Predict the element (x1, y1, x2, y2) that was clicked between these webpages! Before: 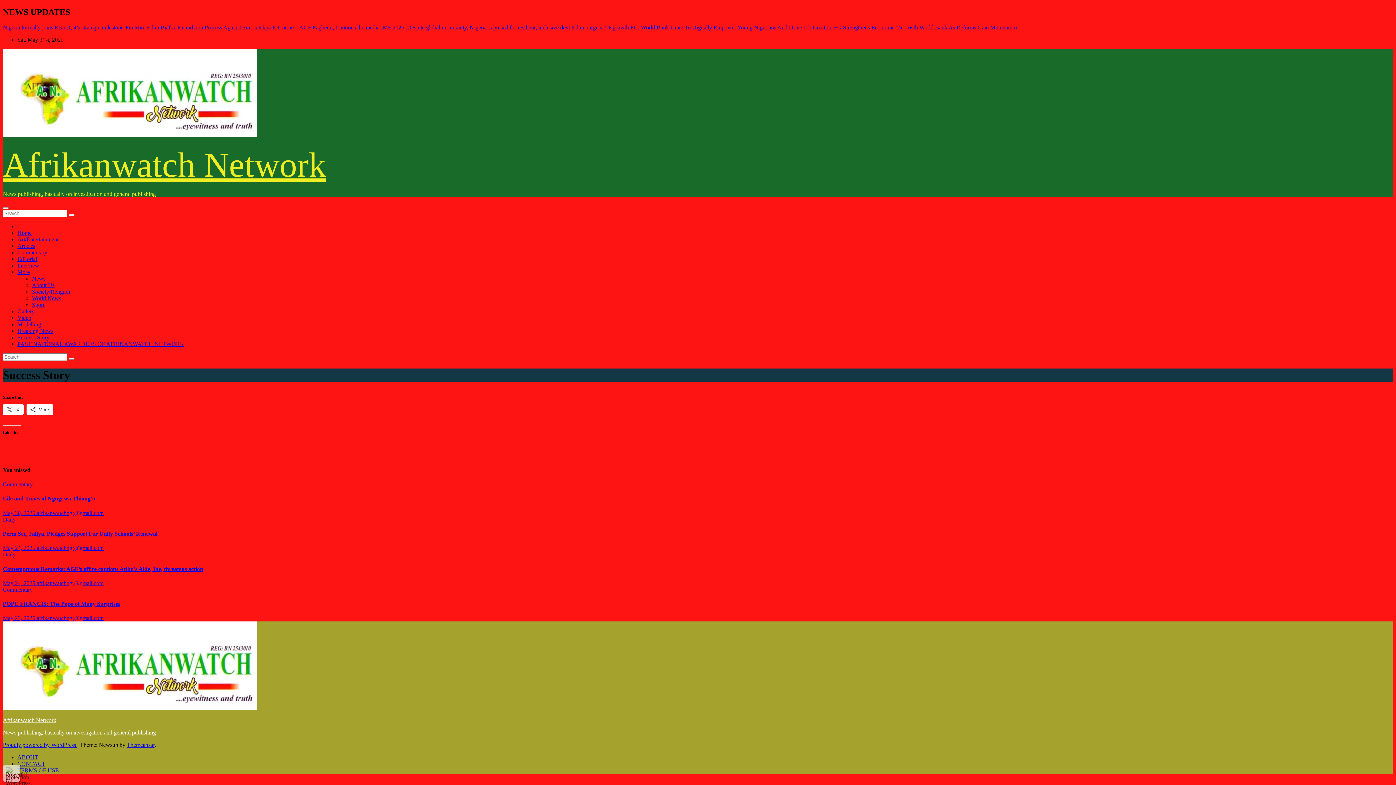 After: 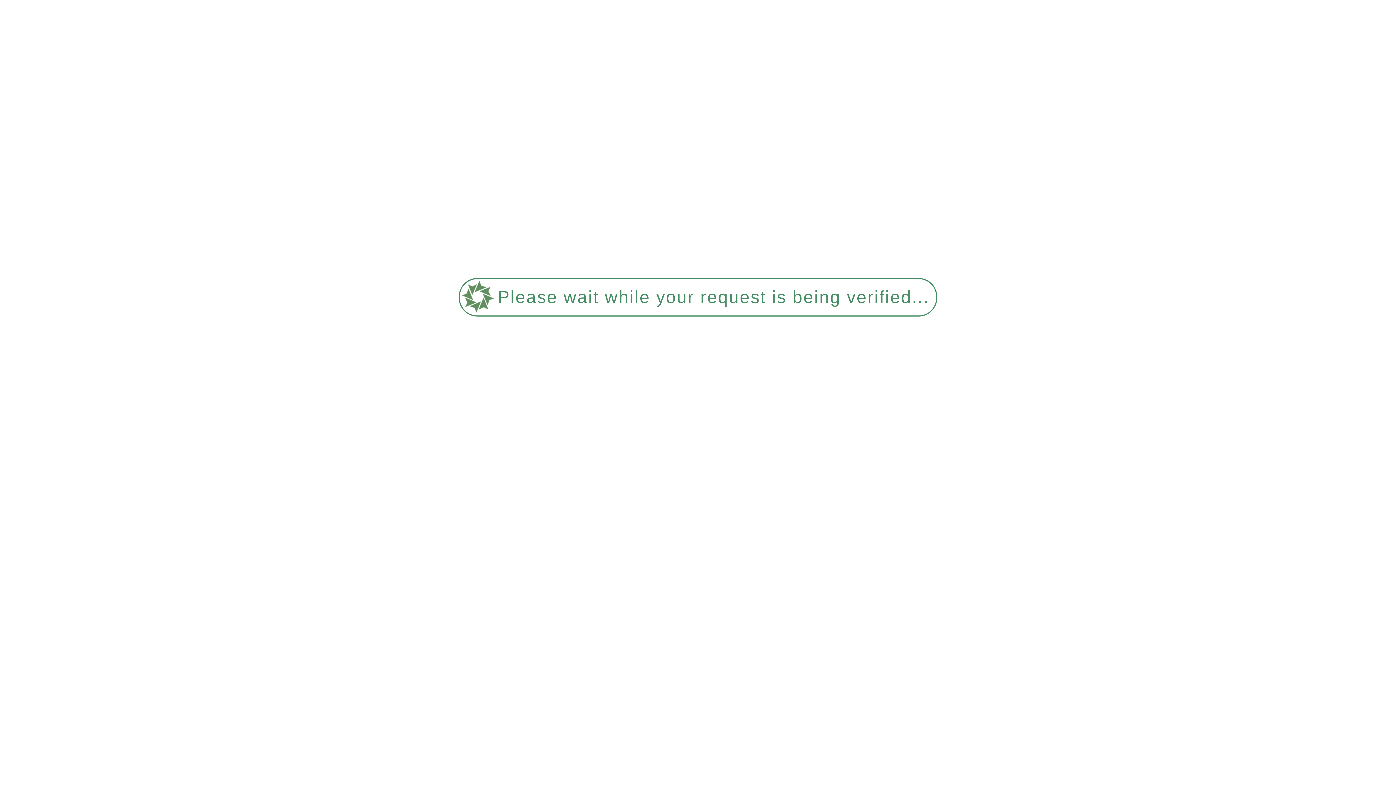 Action: bbox: (17, 242, 35, 249) label: Articles